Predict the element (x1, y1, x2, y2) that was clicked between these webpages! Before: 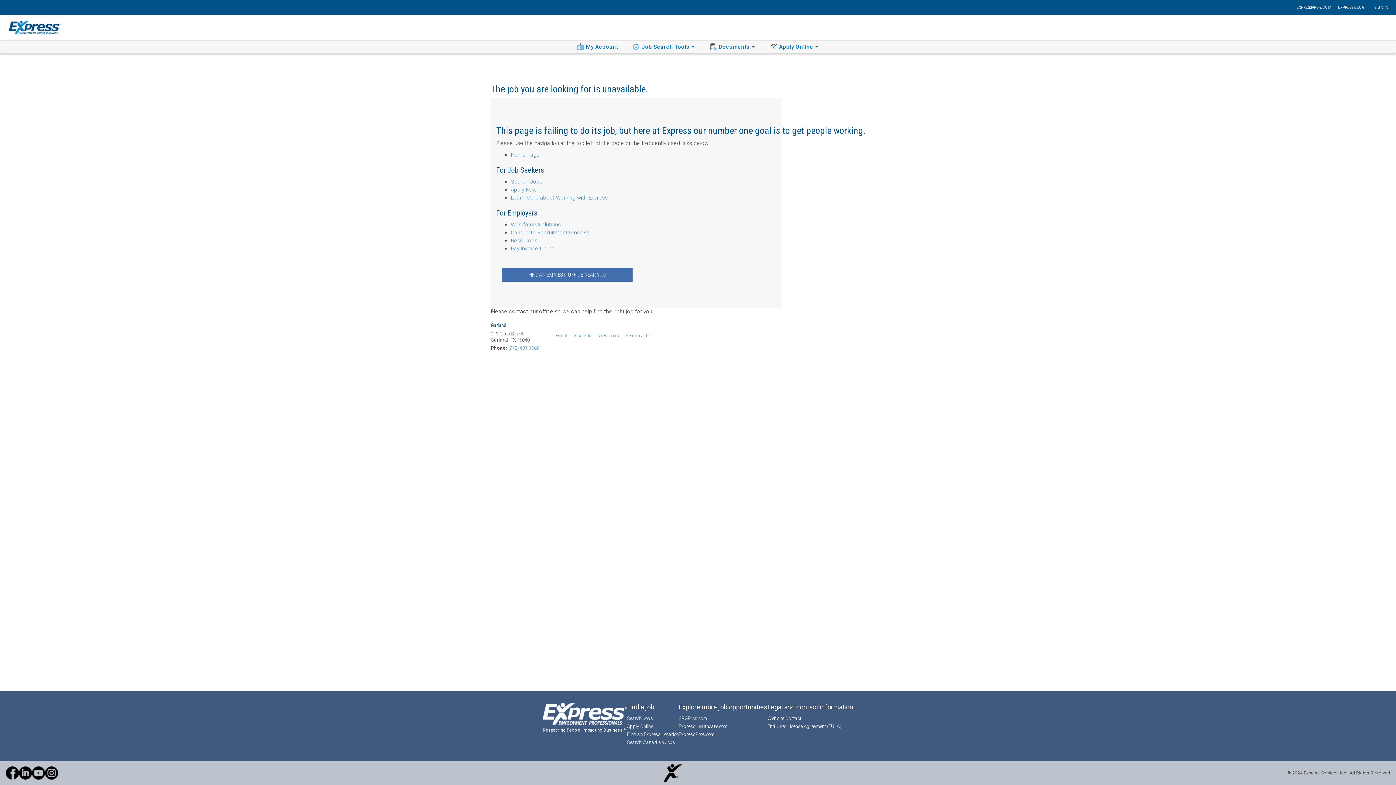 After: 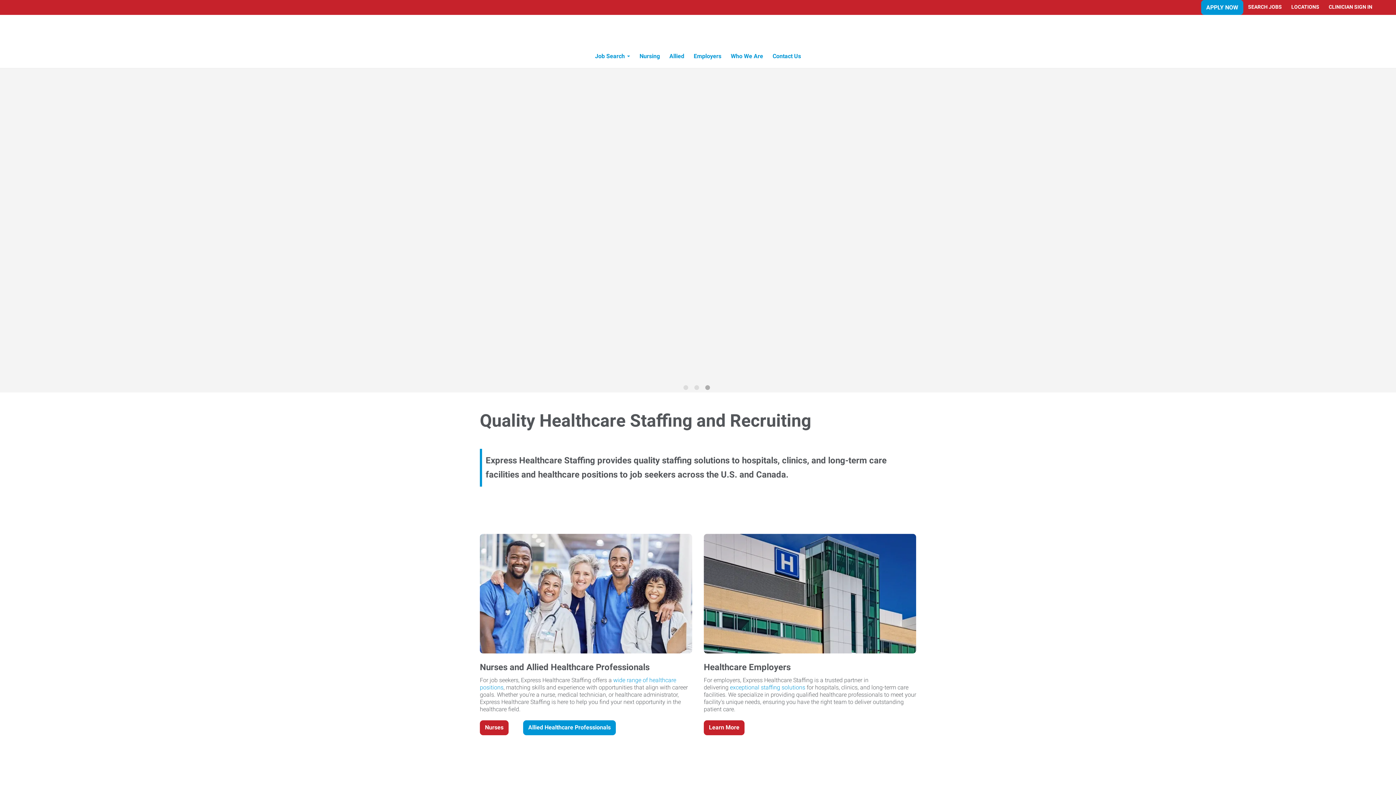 Action: bbox: (678, 722, 727, 730) label: ExpressHealthcare.com